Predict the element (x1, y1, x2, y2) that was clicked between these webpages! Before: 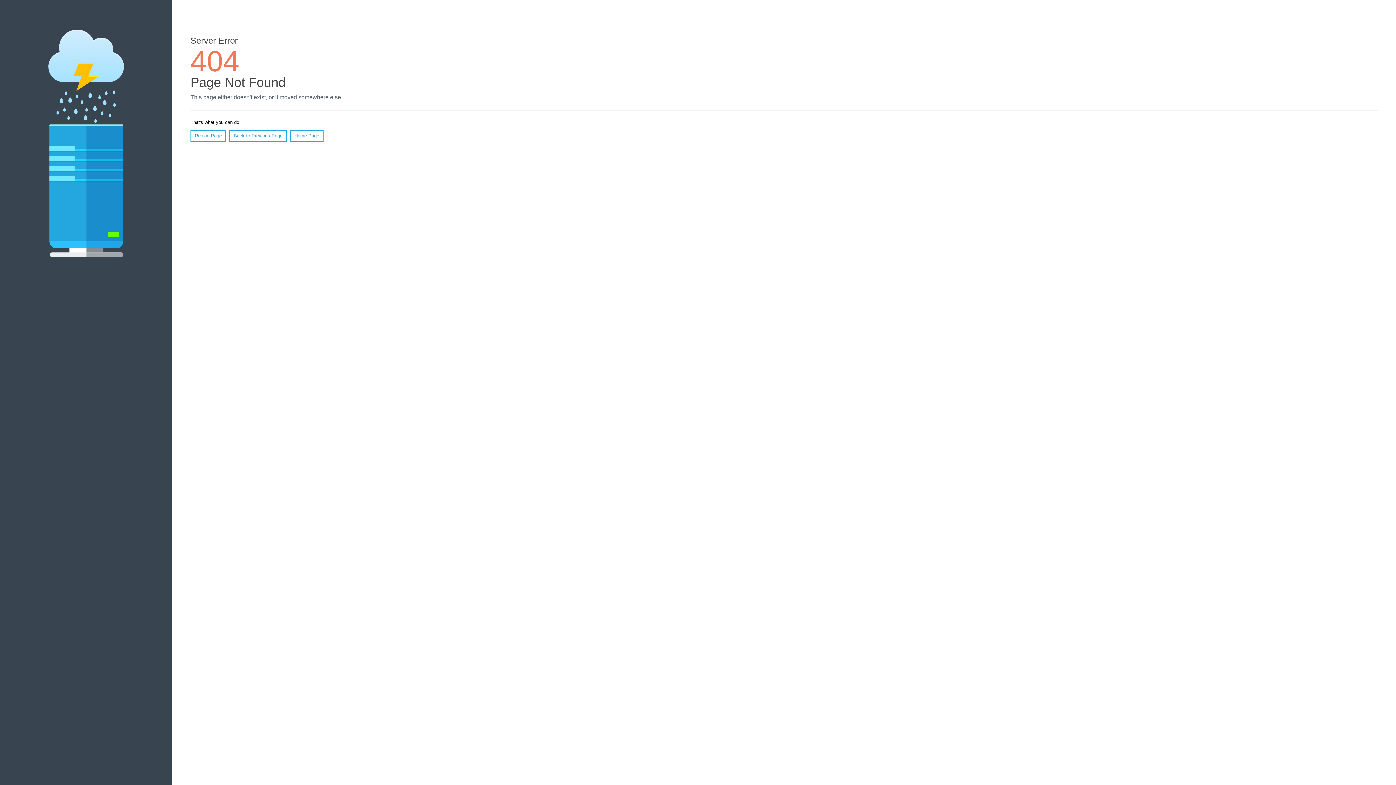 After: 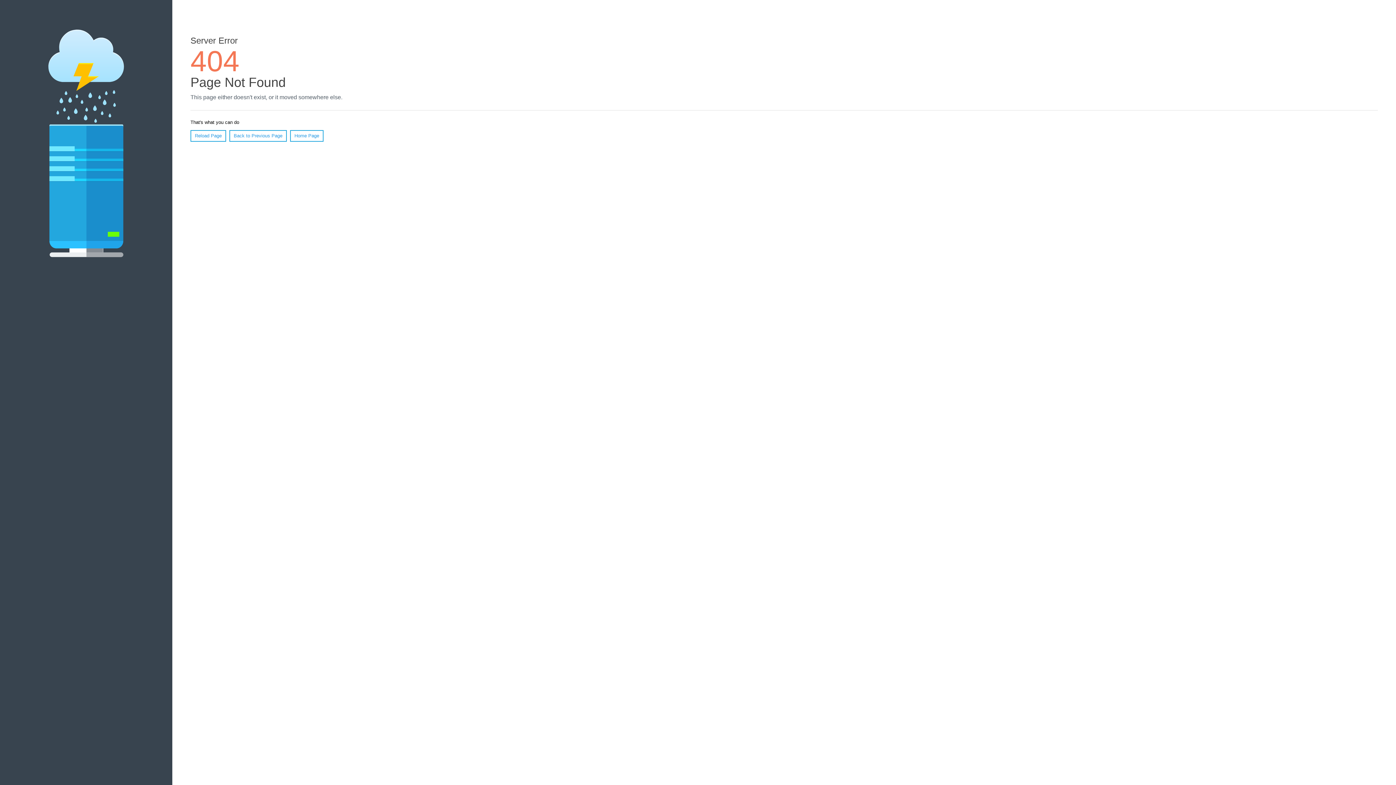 Action: bbox: (190, 130, 226, 141) label: Reload Page